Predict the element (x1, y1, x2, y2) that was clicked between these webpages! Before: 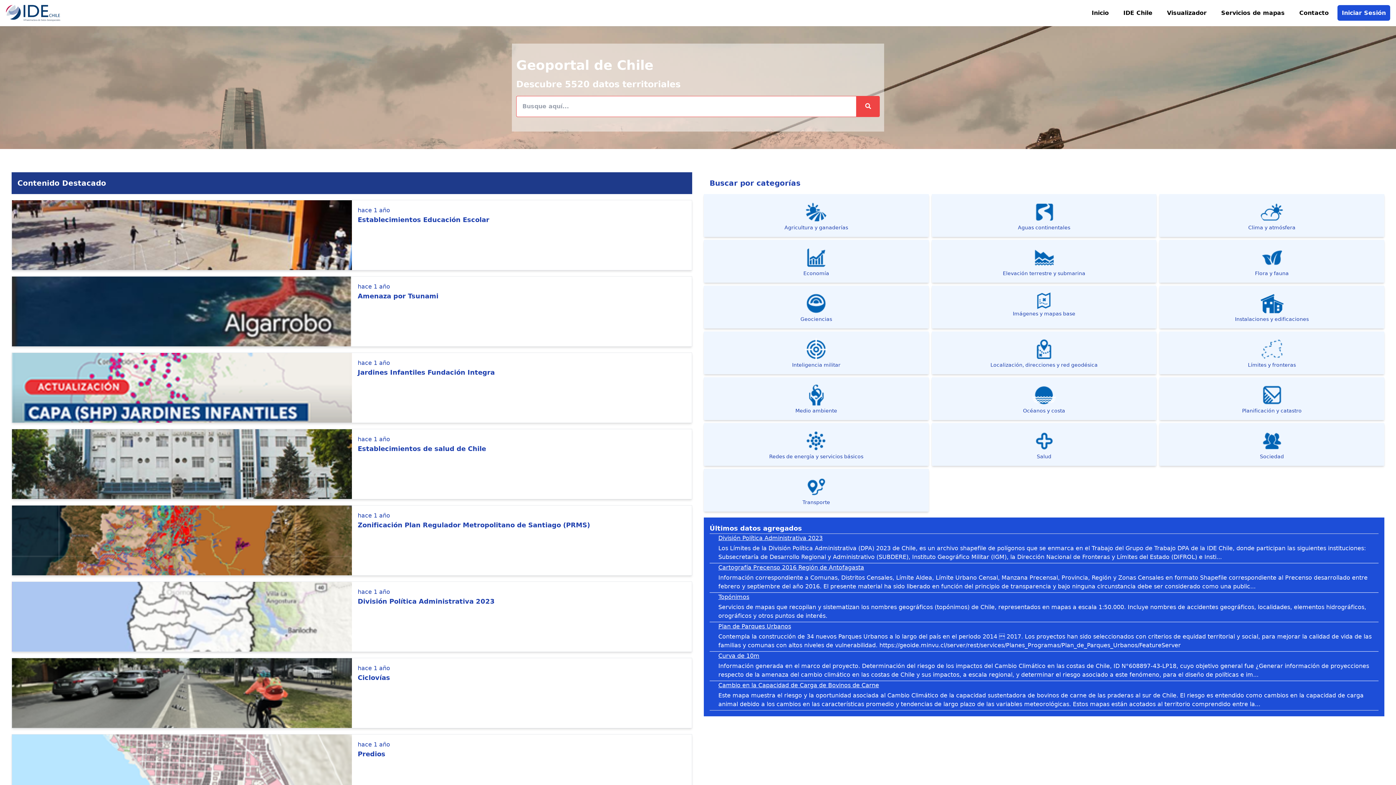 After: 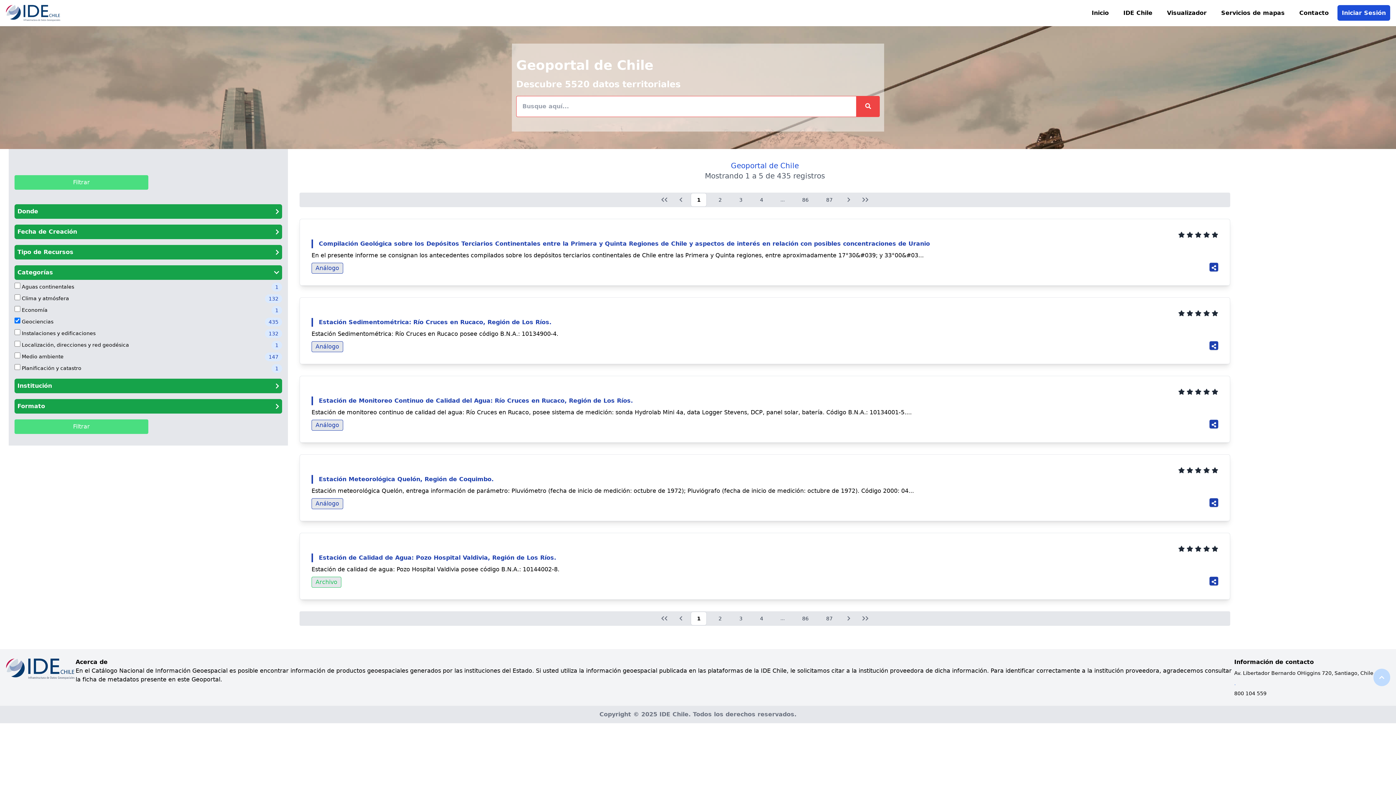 Action: label: Geociencias bbox: (704, 285, 928, 328)